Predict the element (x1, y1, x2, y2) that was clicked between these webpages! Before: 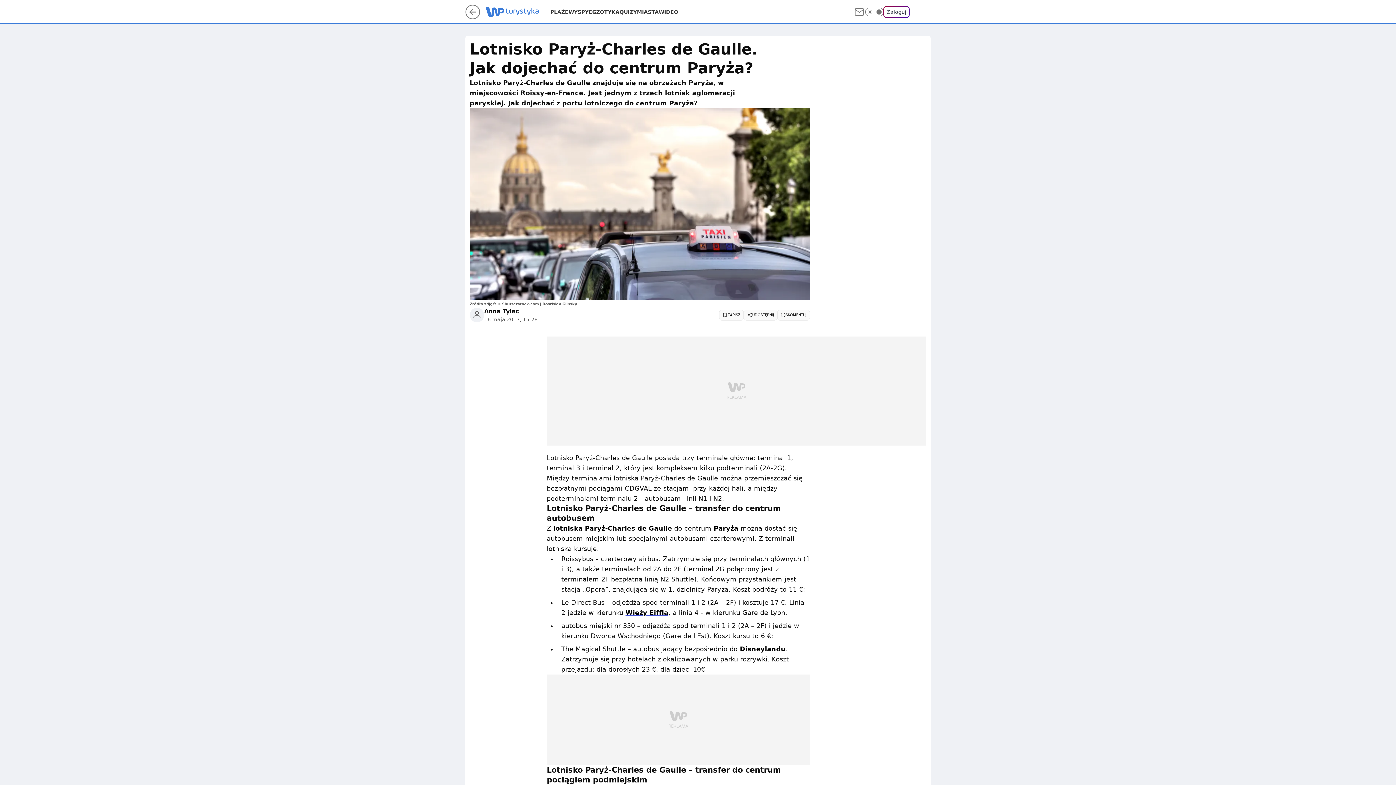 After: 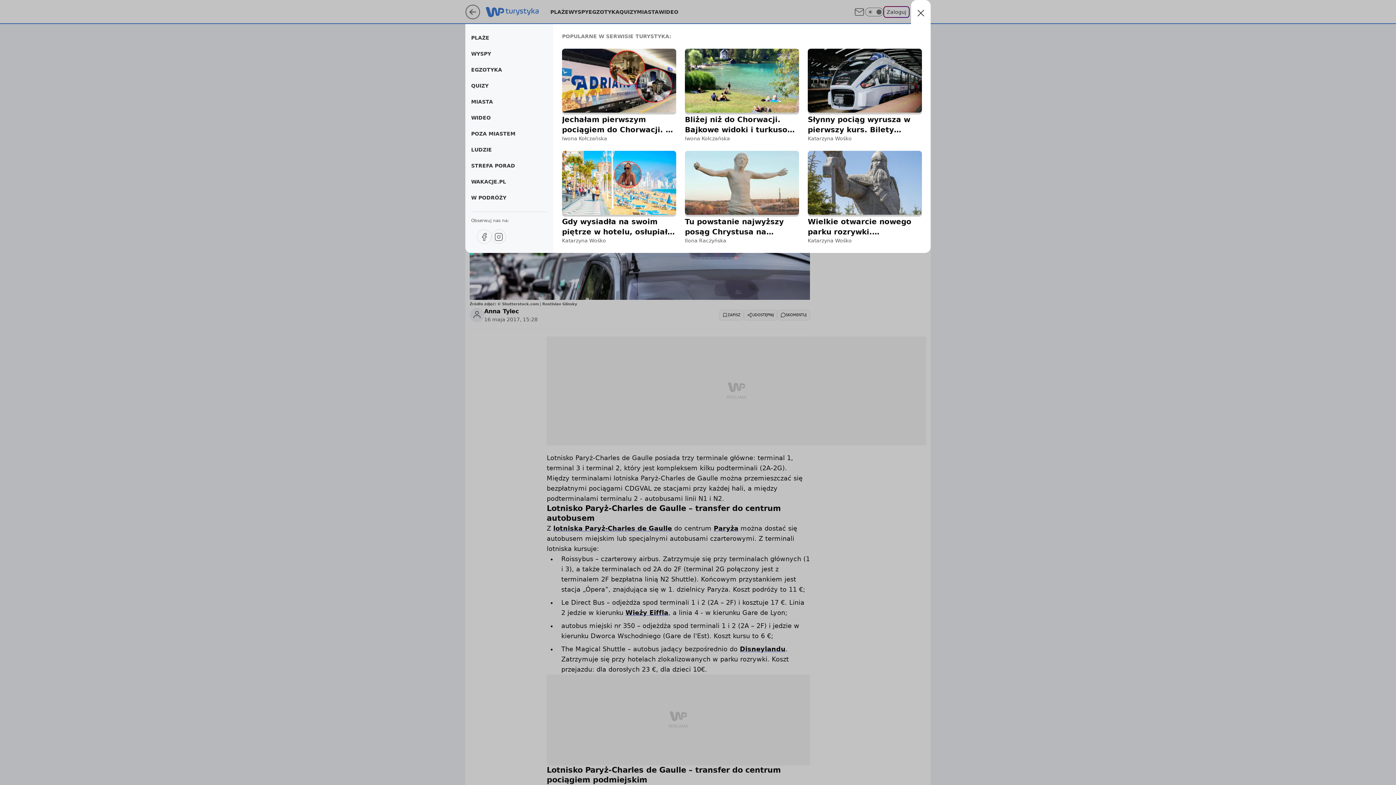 Action: bbox: (915, 6, 926, 17) label: Menu